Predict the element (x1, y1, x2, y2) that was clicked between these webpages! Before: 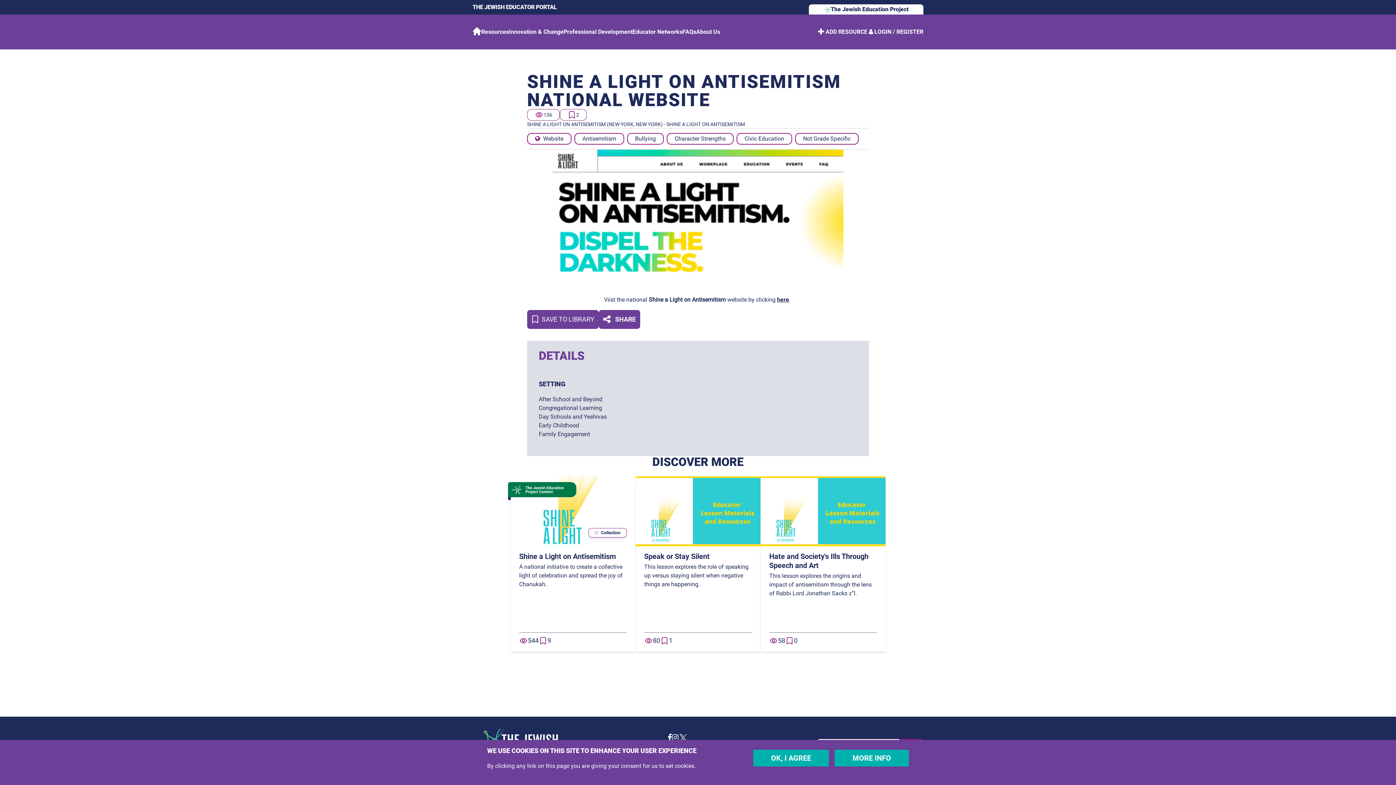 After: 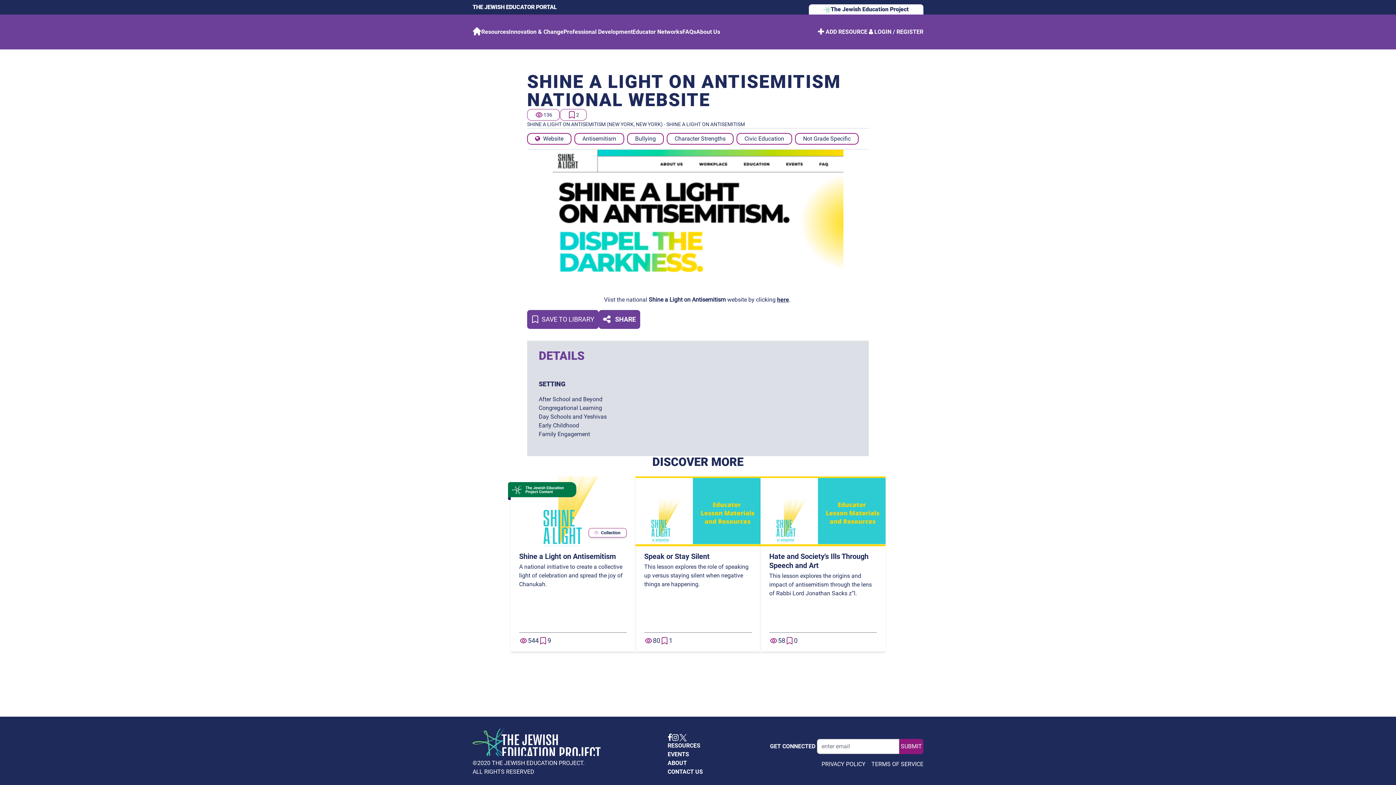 Action: bbox: (667, 734, 672, 741)